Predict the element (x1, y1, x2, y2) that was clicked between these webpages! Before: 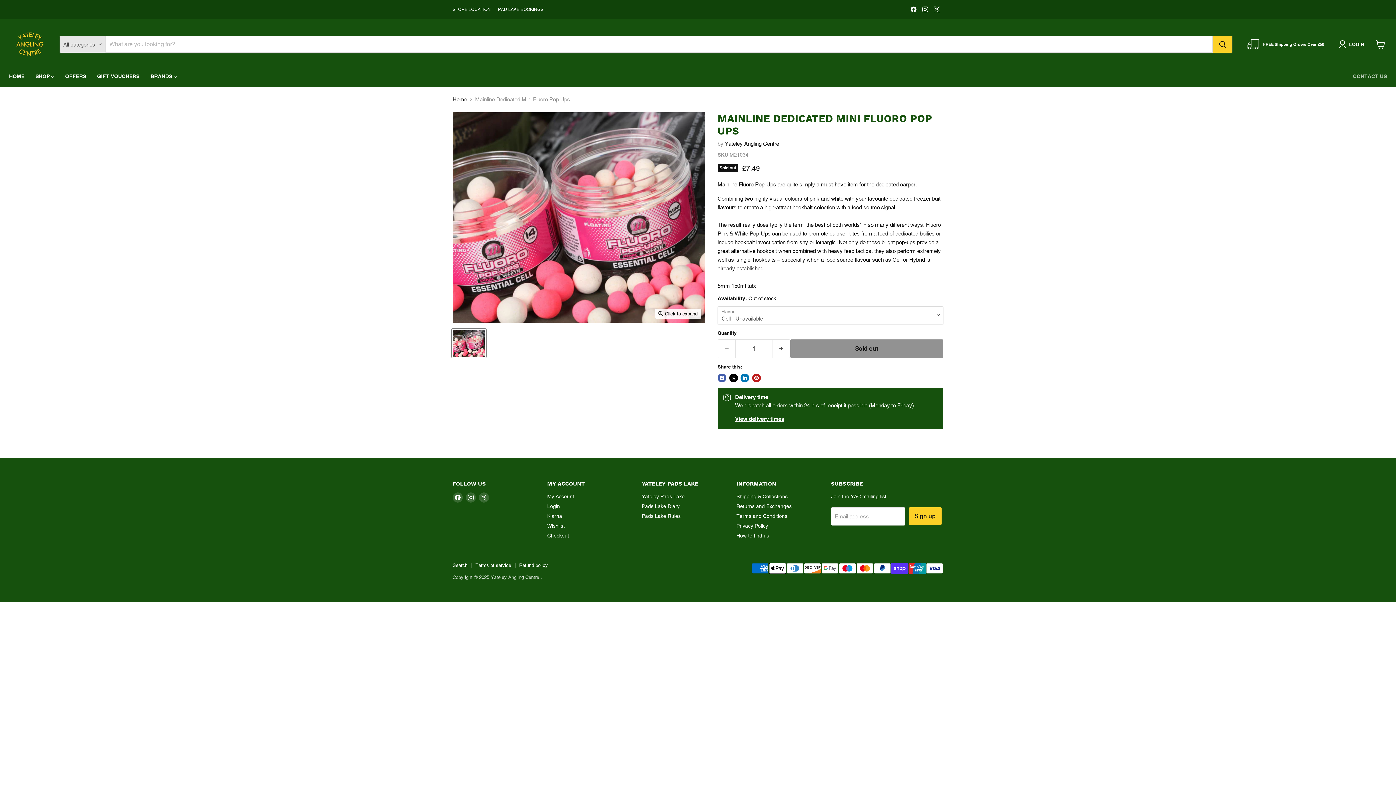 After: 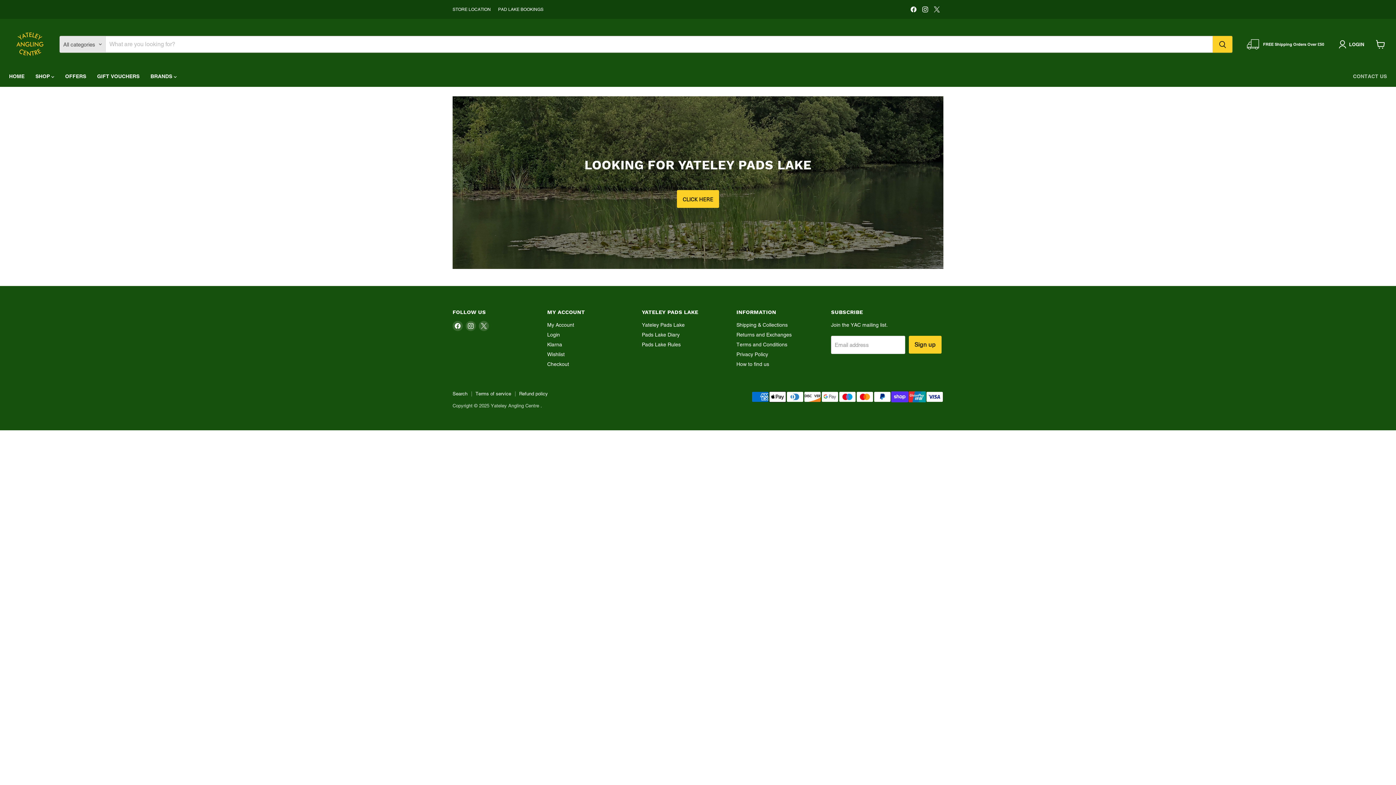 Action: bbox: (547, 523, 564, 529) label: Wishlist